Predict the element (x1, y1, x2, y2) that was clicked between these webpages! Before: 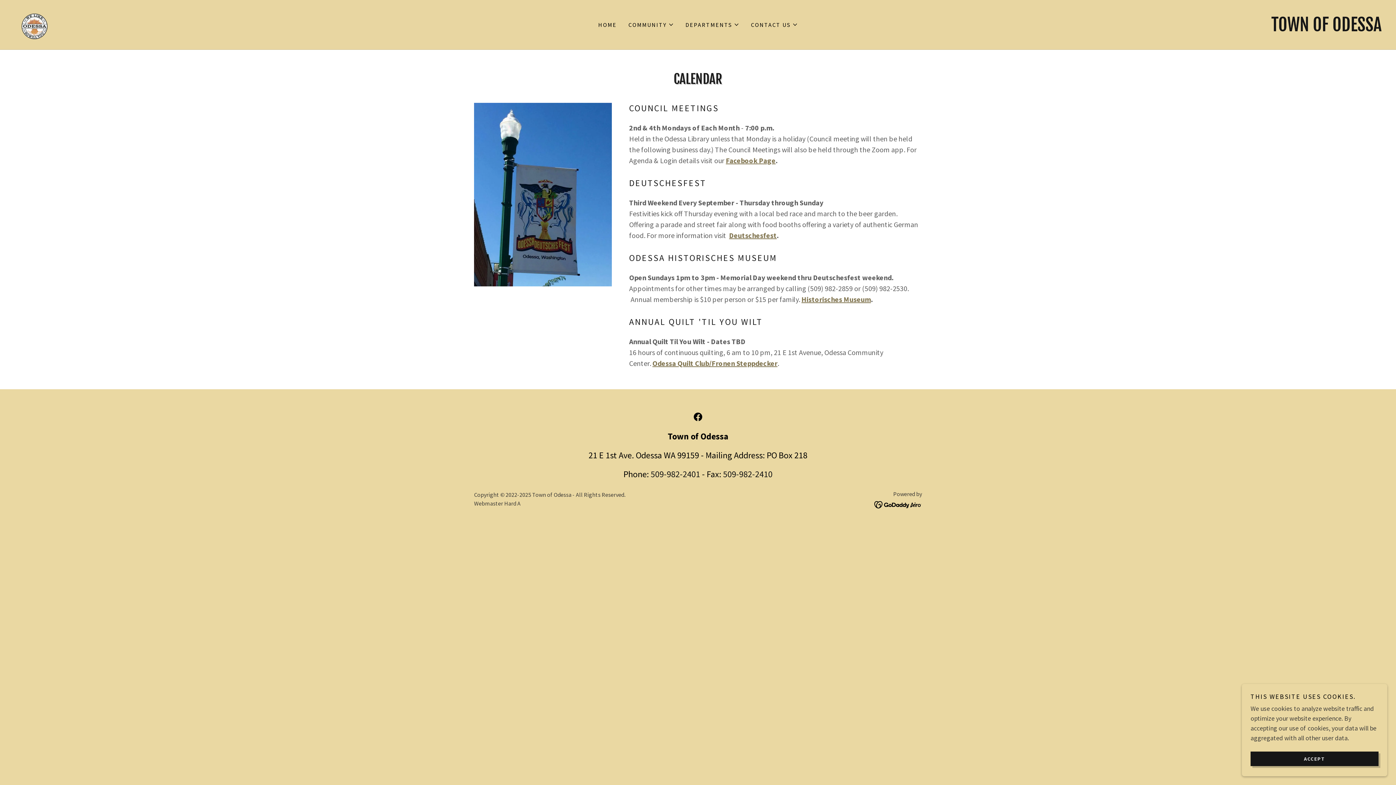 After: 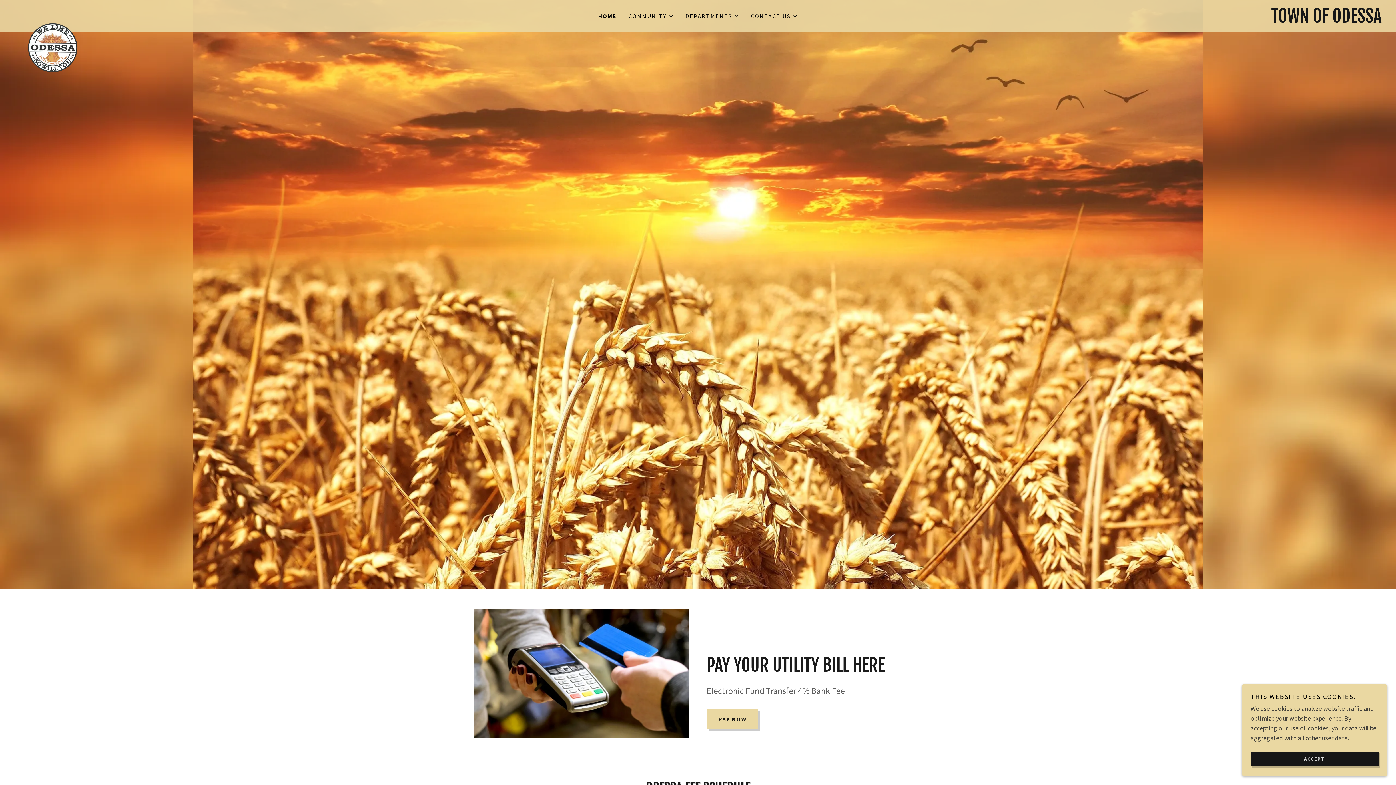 Action: bbox: (14, 19, 54, 28)